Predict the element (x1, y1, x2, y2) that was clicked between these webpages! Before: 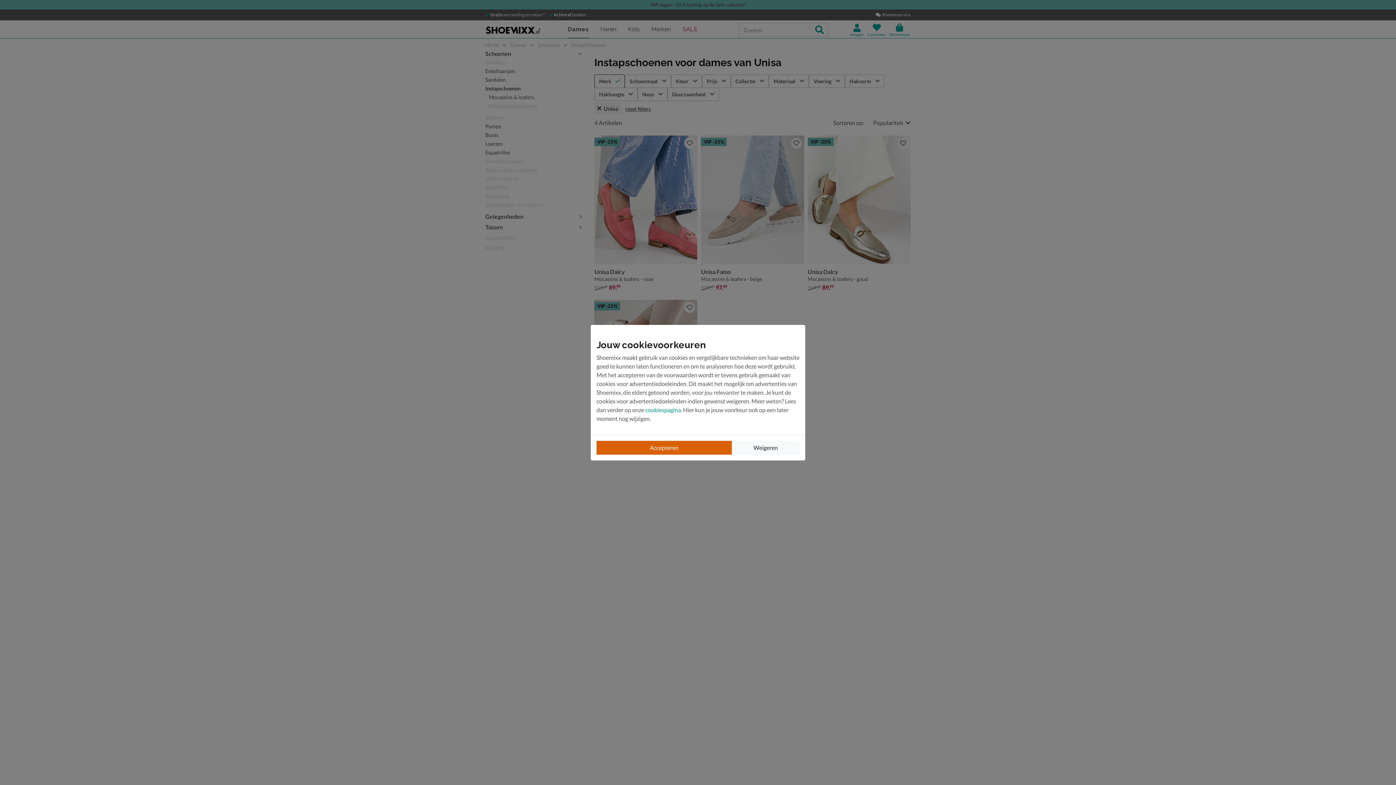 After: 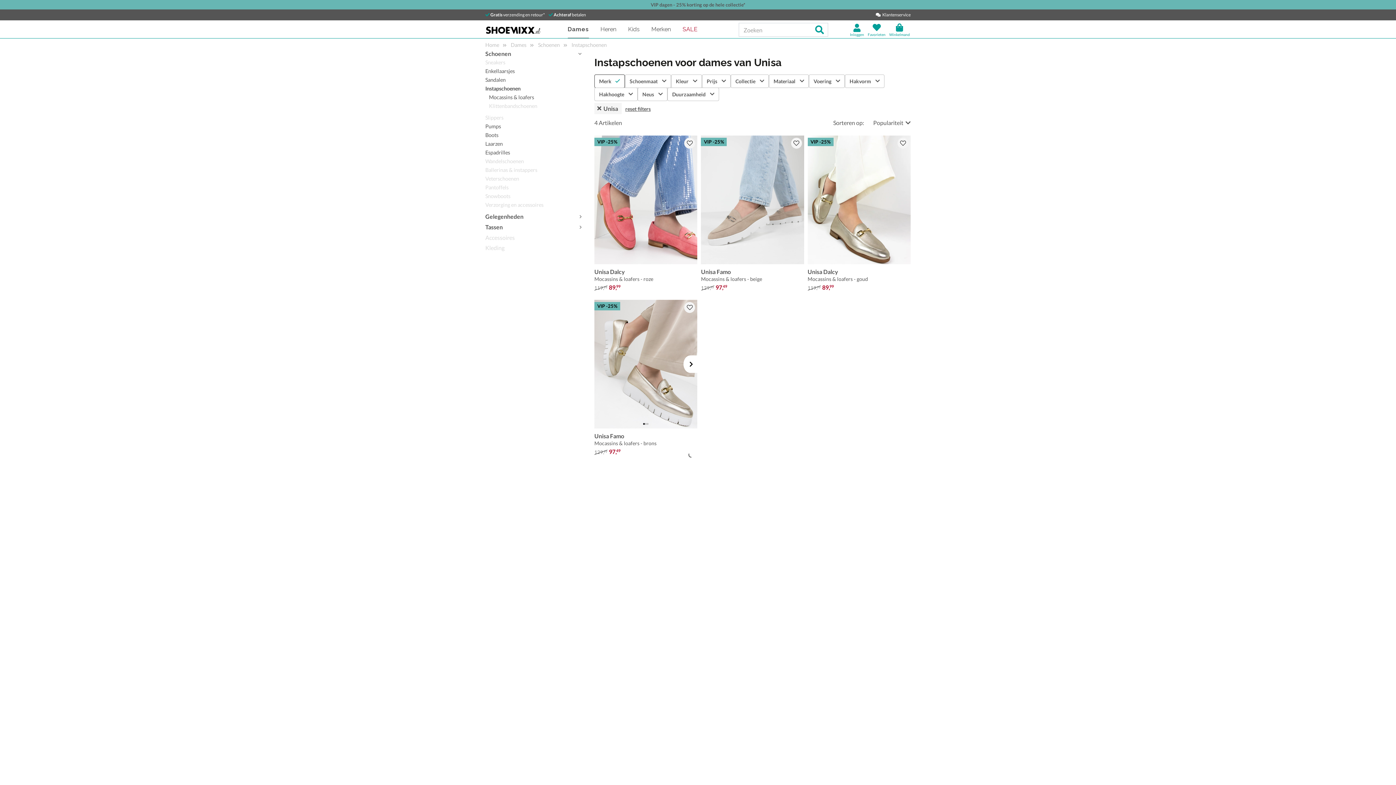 Action: label: Accepteren bbox: (596, 440, 732, 454)